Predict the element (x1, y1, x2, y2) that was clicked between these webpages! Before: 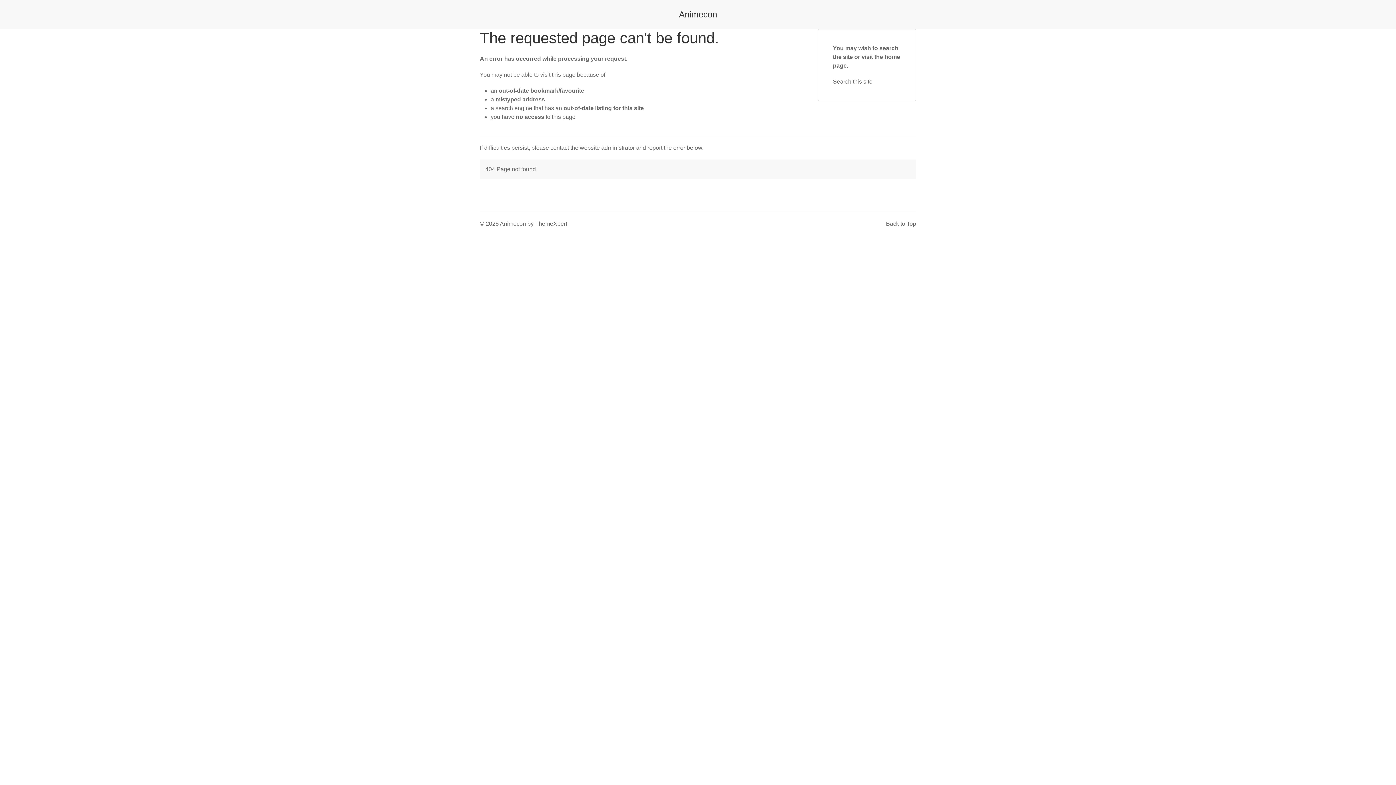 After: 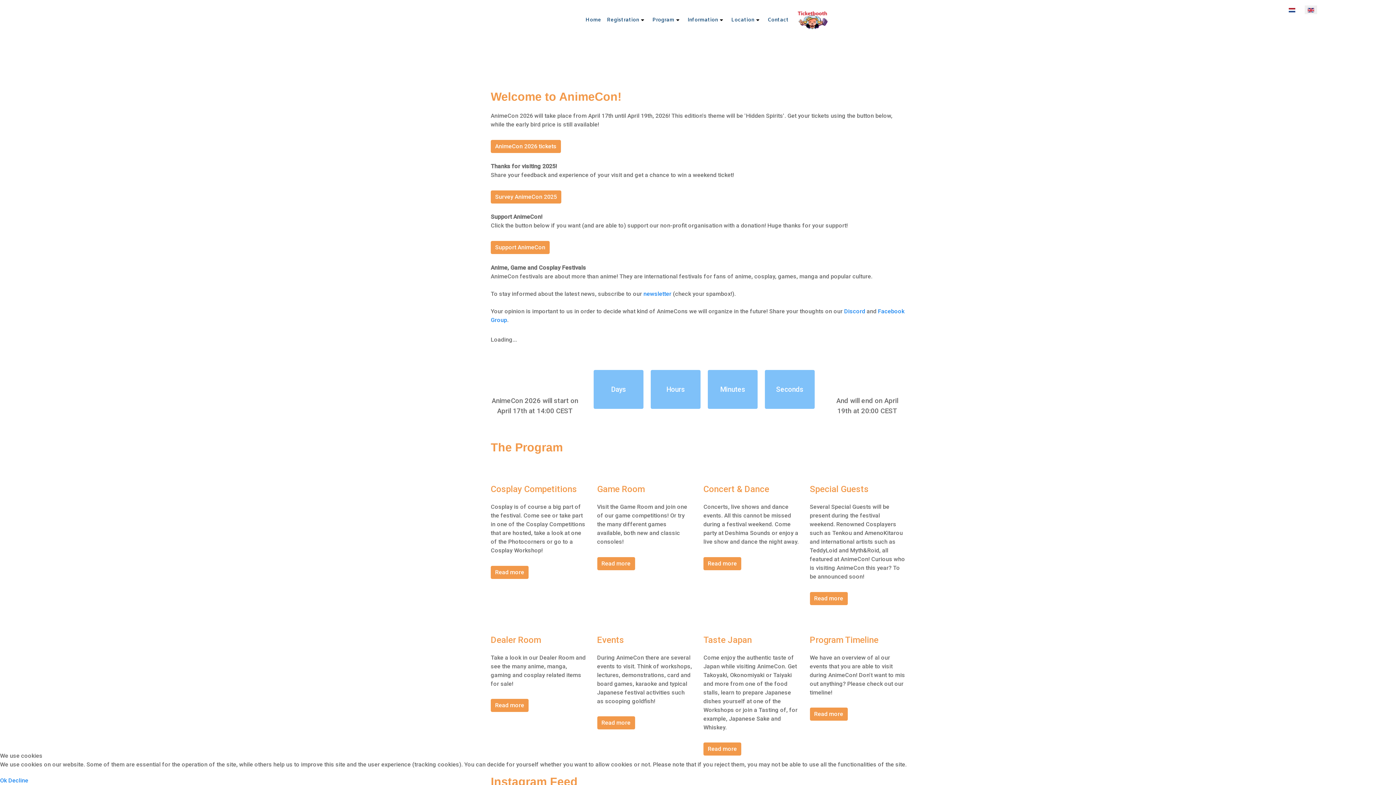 Action: label: Animecon bbox: (679, 0, 717, 29)